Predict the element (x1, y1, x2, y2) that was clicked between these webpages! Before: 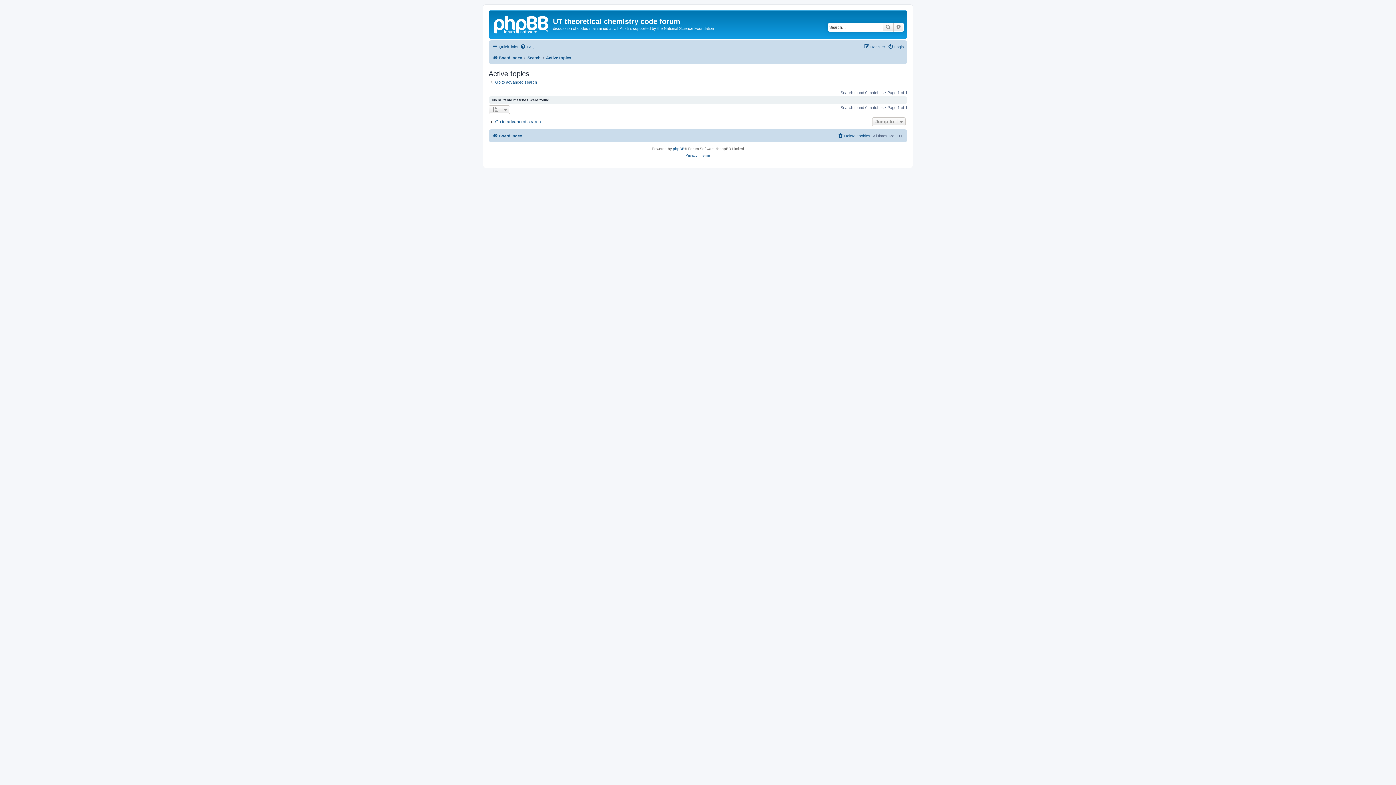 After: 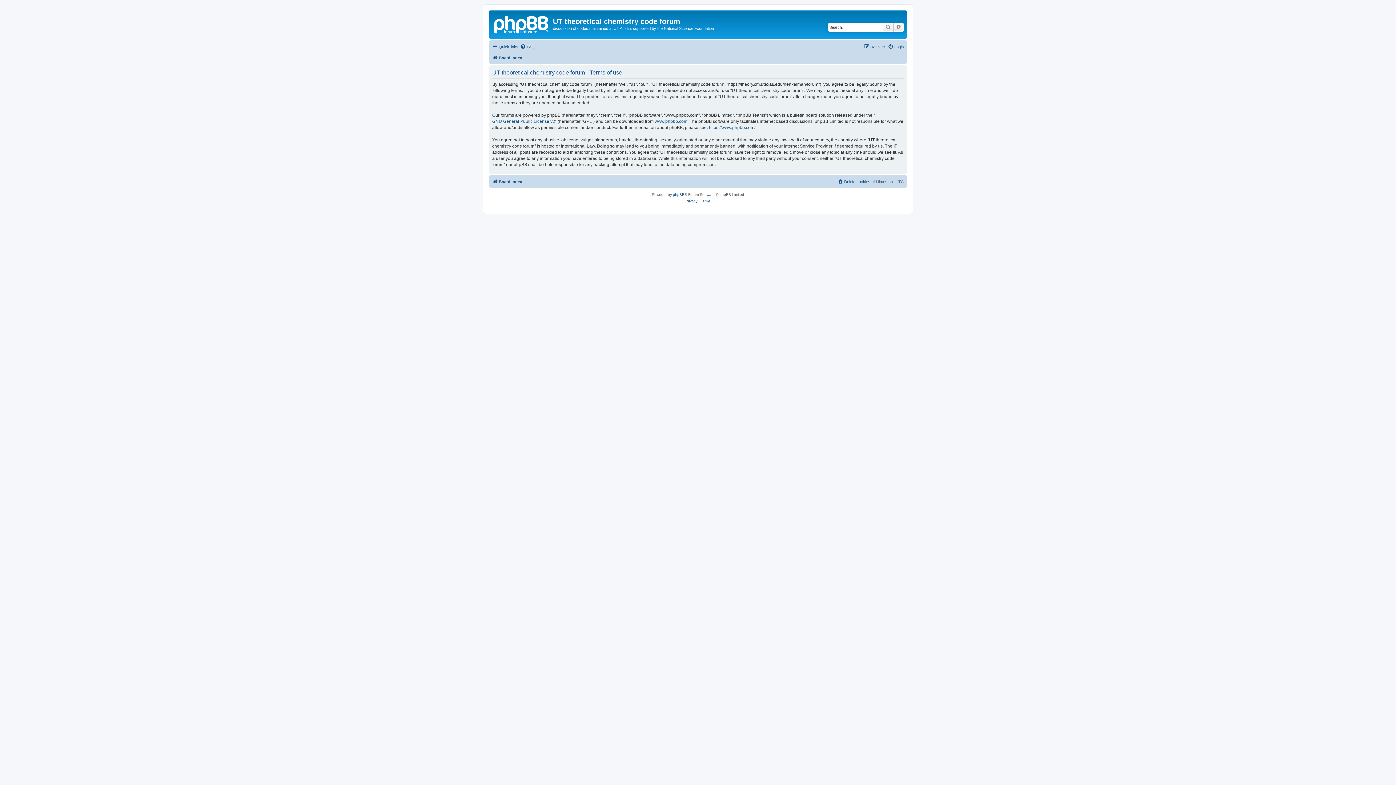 Action: label: Terms bbox: (700, 152, 710, 158)